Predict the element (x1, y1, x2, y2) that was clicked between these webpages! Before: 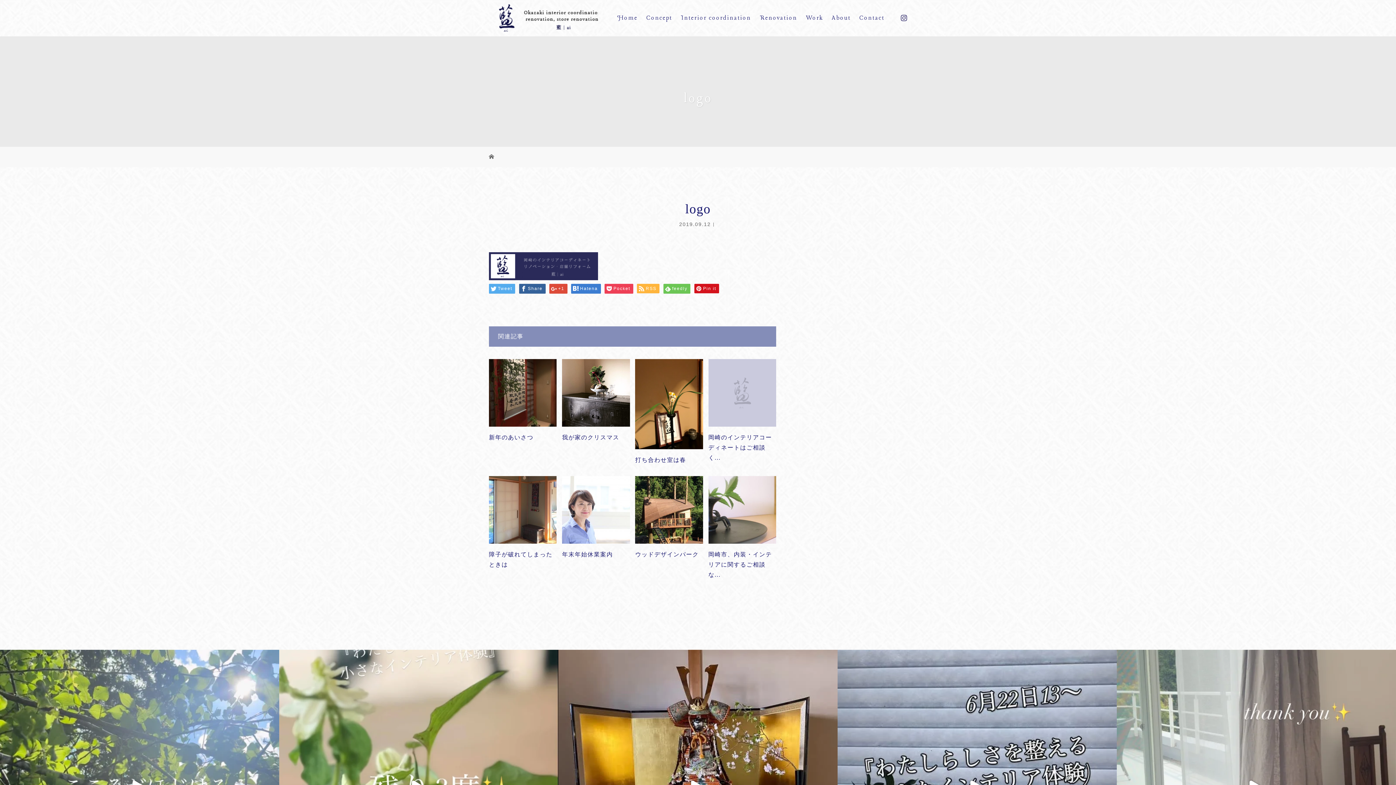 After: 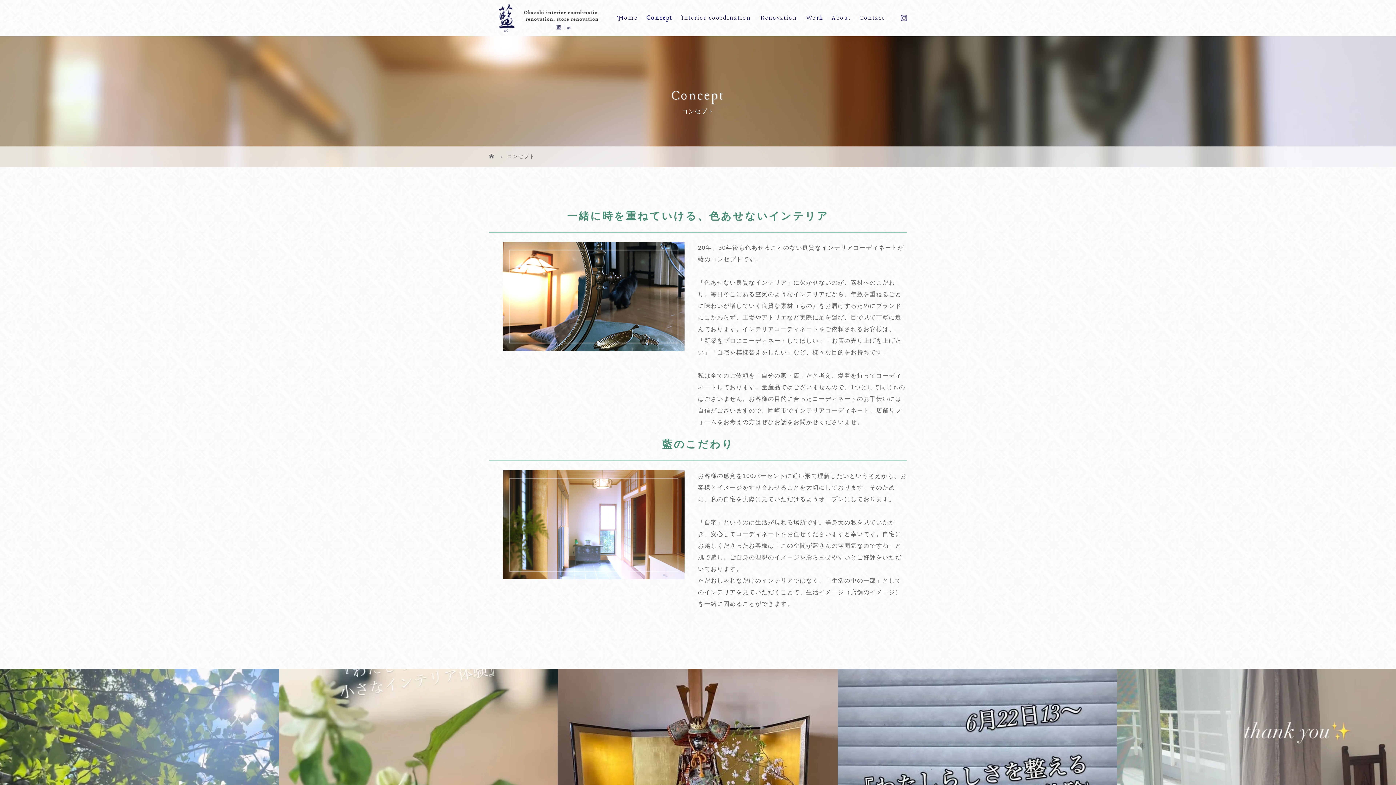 Action: bbox: (639, 0, 679, 36) label: Concept